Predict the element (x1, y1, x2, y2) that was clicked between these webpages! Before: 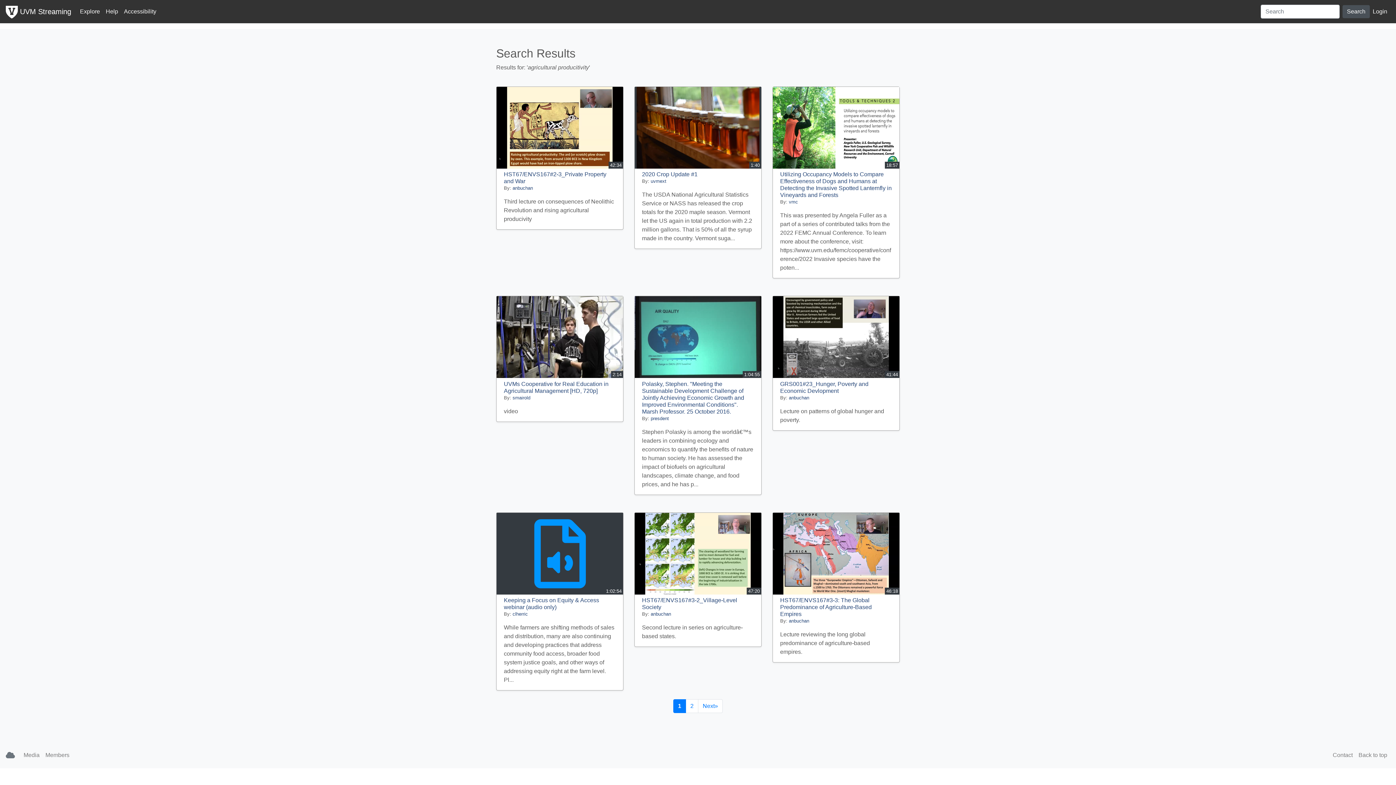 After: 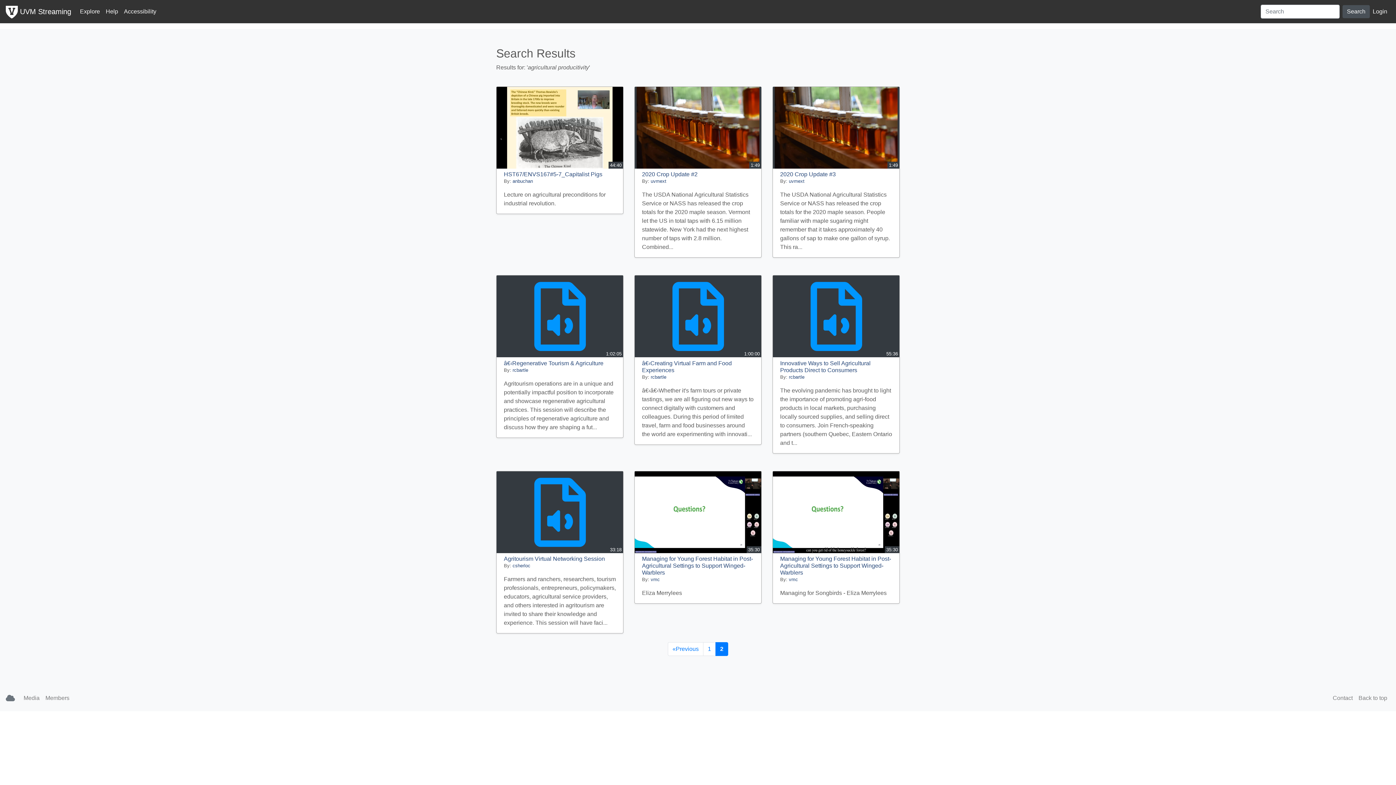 Action: label: 2 bbox: (685, 699, 698, 713)